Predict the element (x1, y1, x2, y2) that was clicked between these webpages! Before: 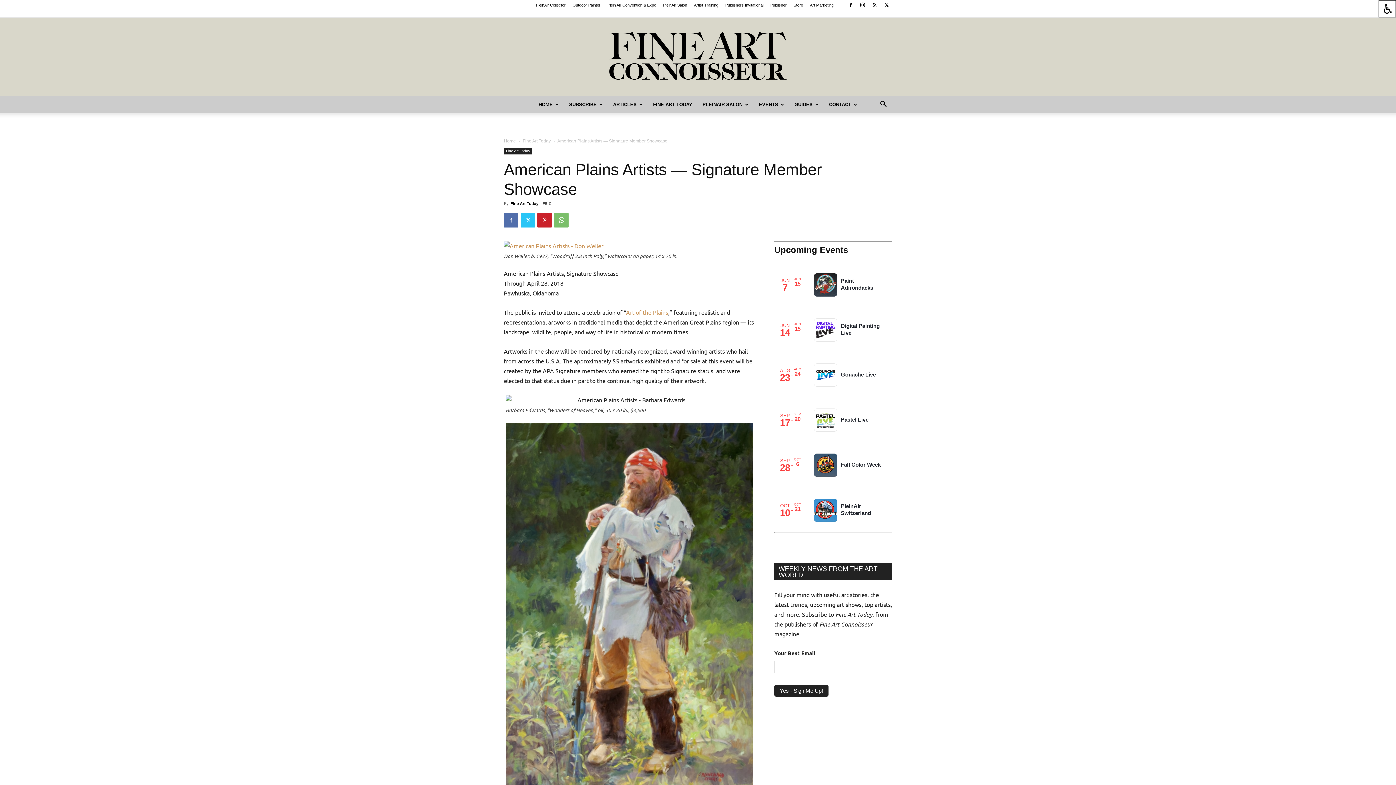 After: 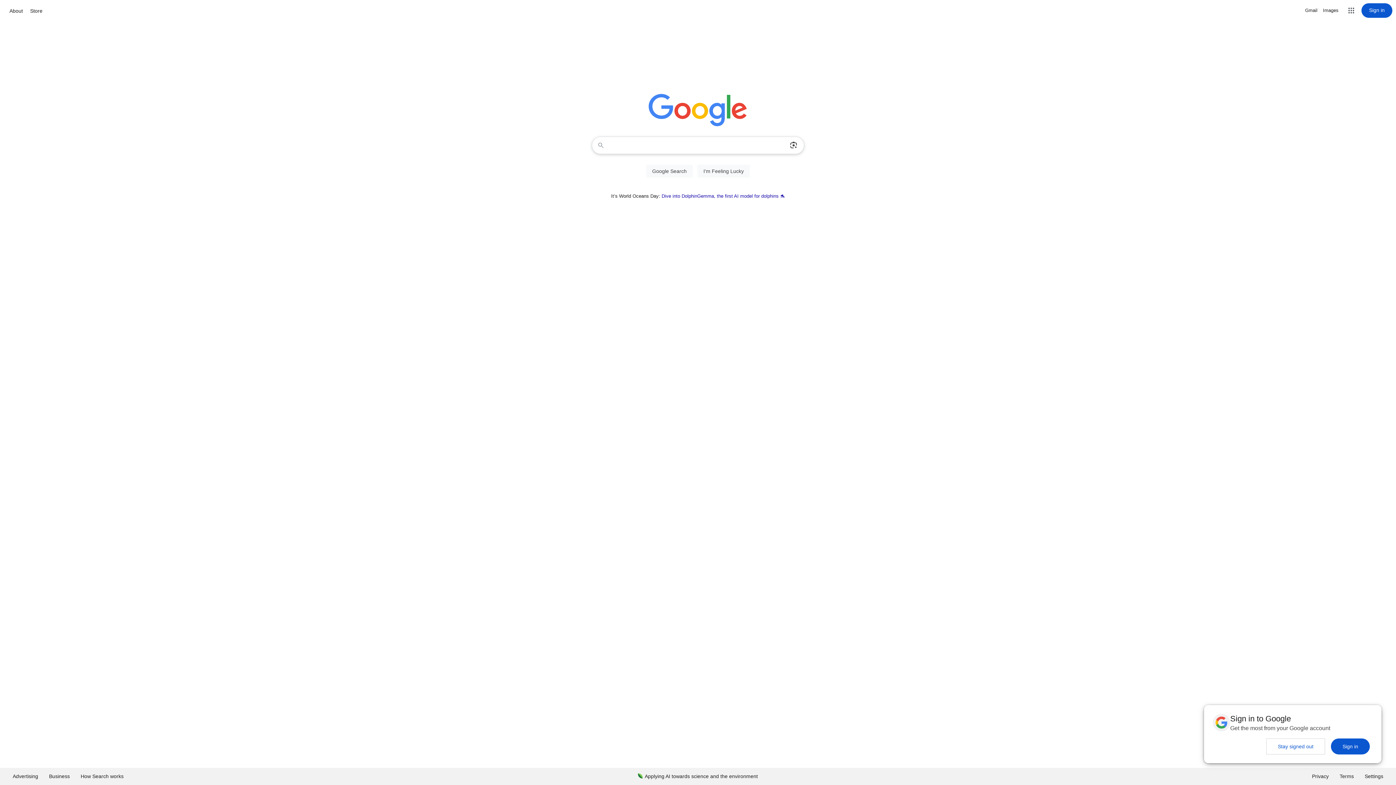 Action: label: Store bbox: (793, 2, 803, 7)